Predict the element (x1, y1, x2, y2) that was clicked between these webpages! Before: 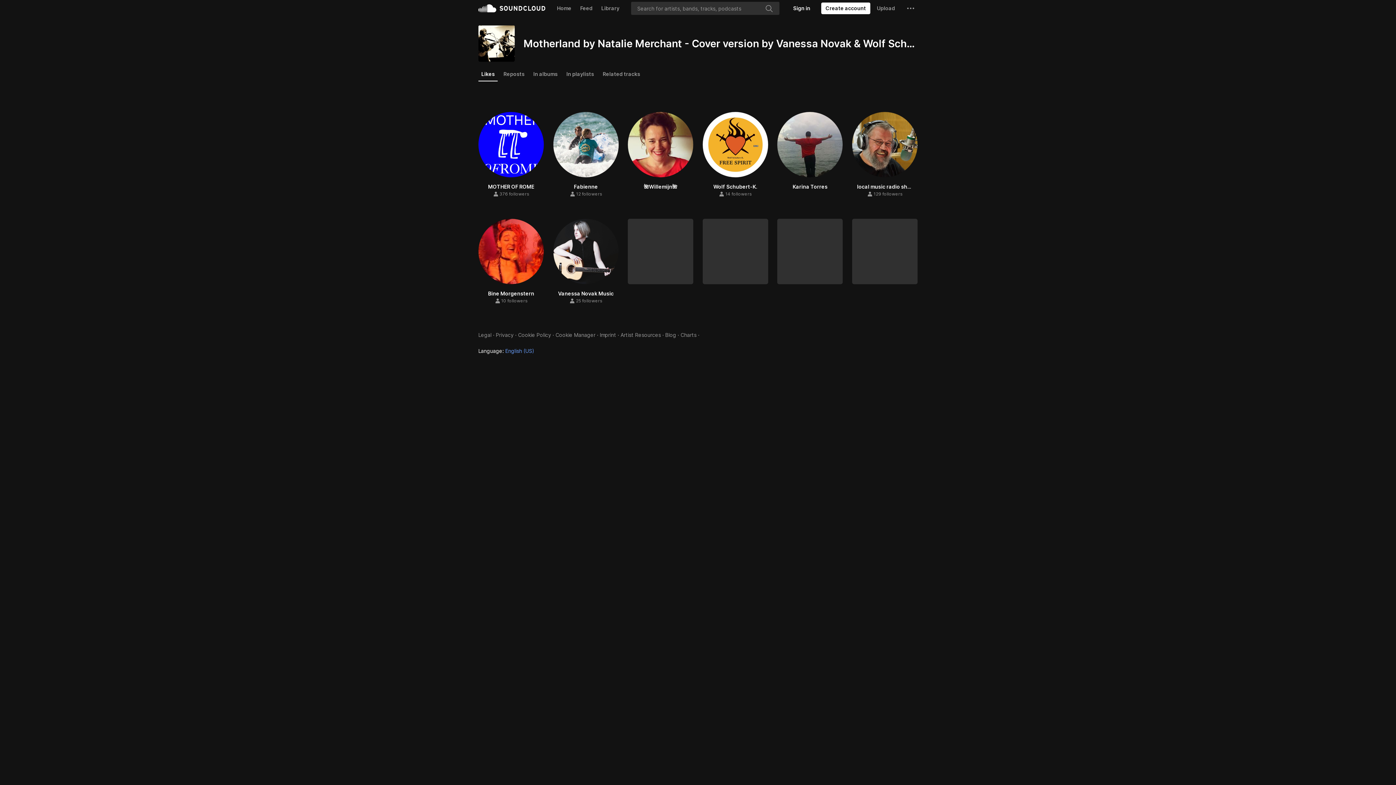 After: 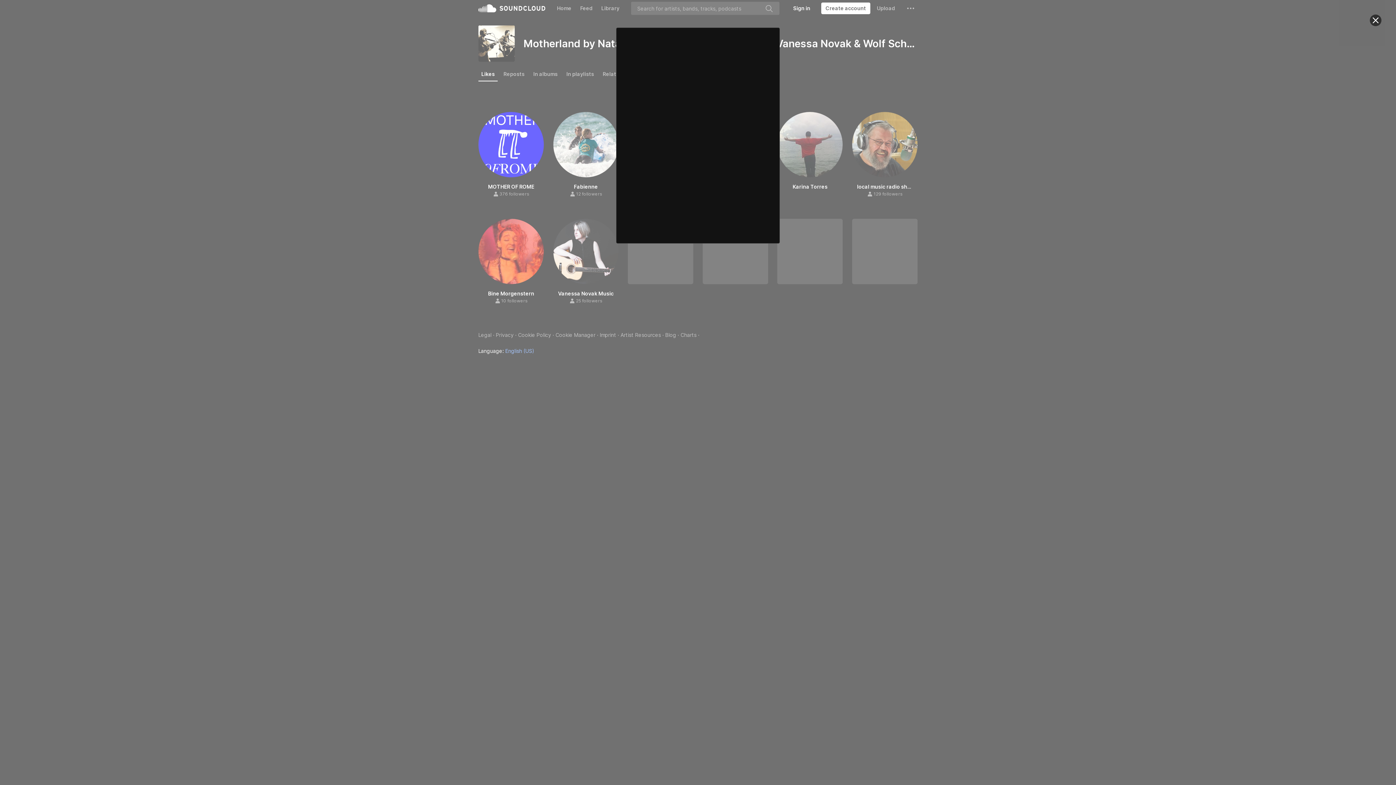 Action: label: Follow bbox: (573, 176, 598, 188)